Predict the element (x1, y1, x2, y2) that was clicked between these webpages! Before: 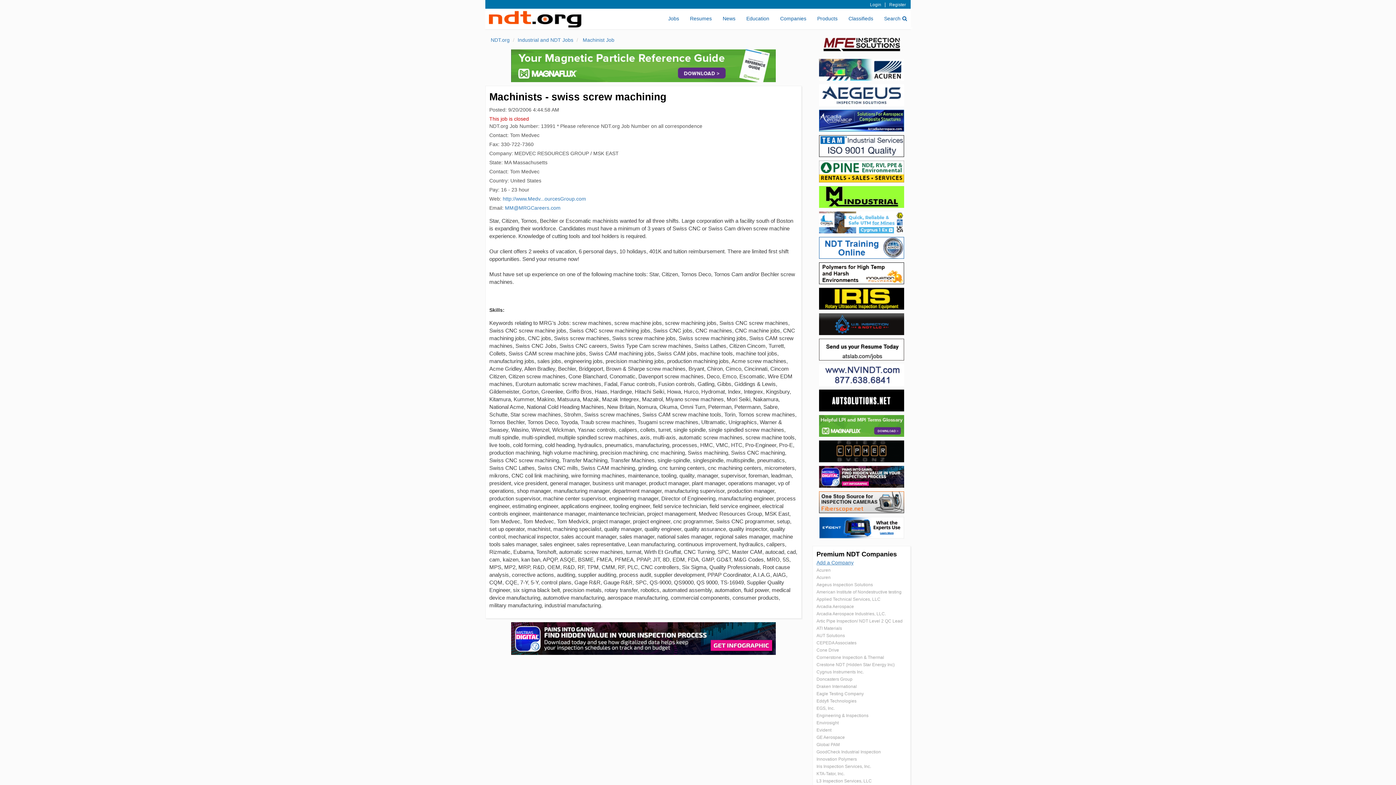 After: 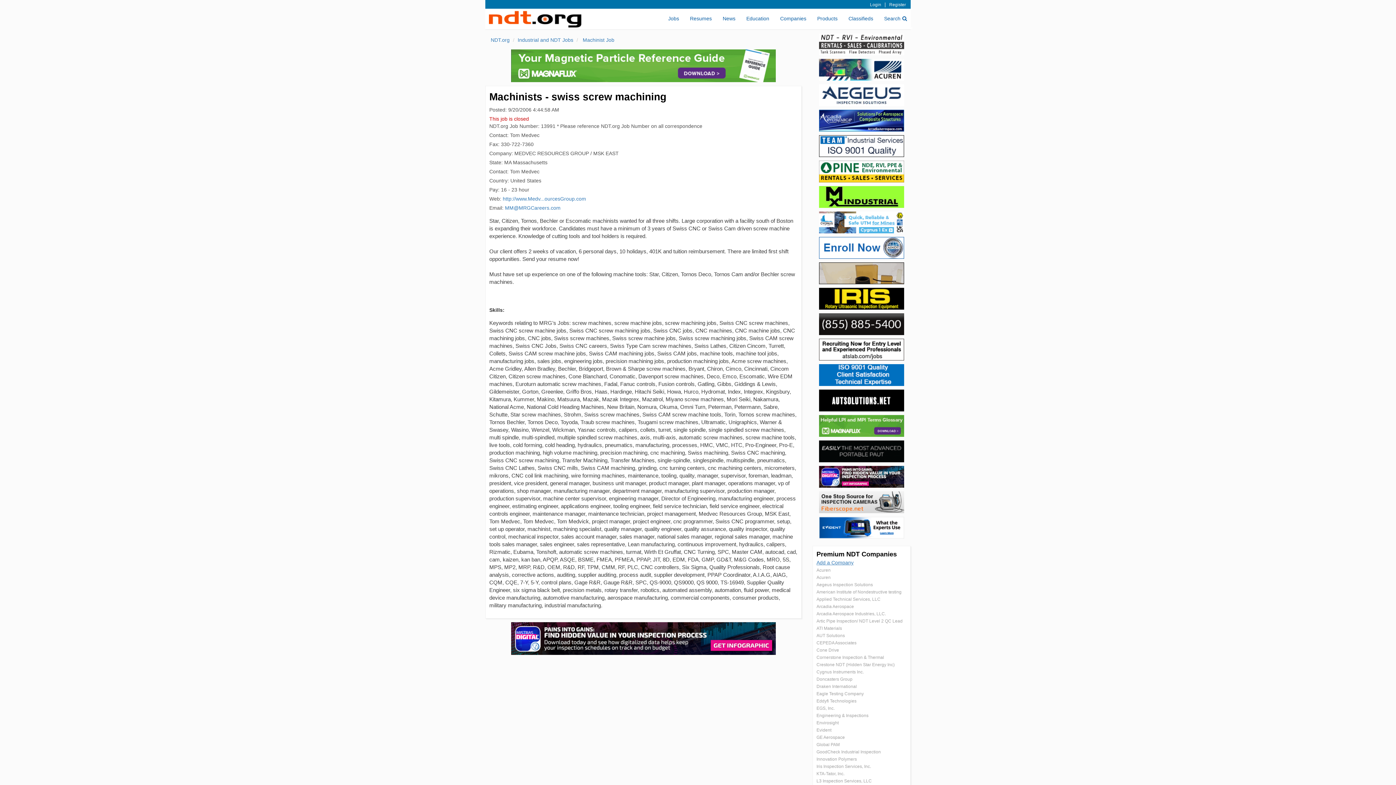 Action: bbox: (819, 499, 904, 504)